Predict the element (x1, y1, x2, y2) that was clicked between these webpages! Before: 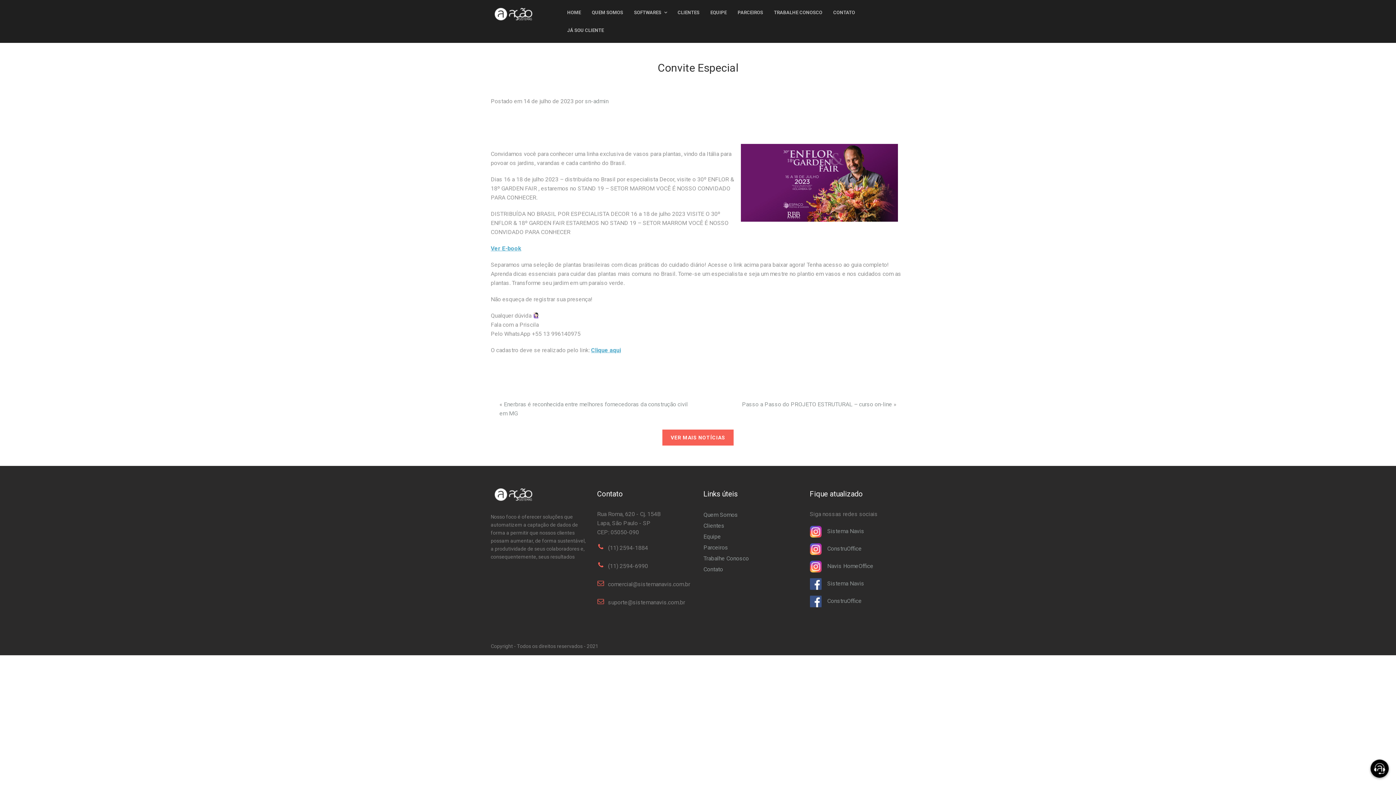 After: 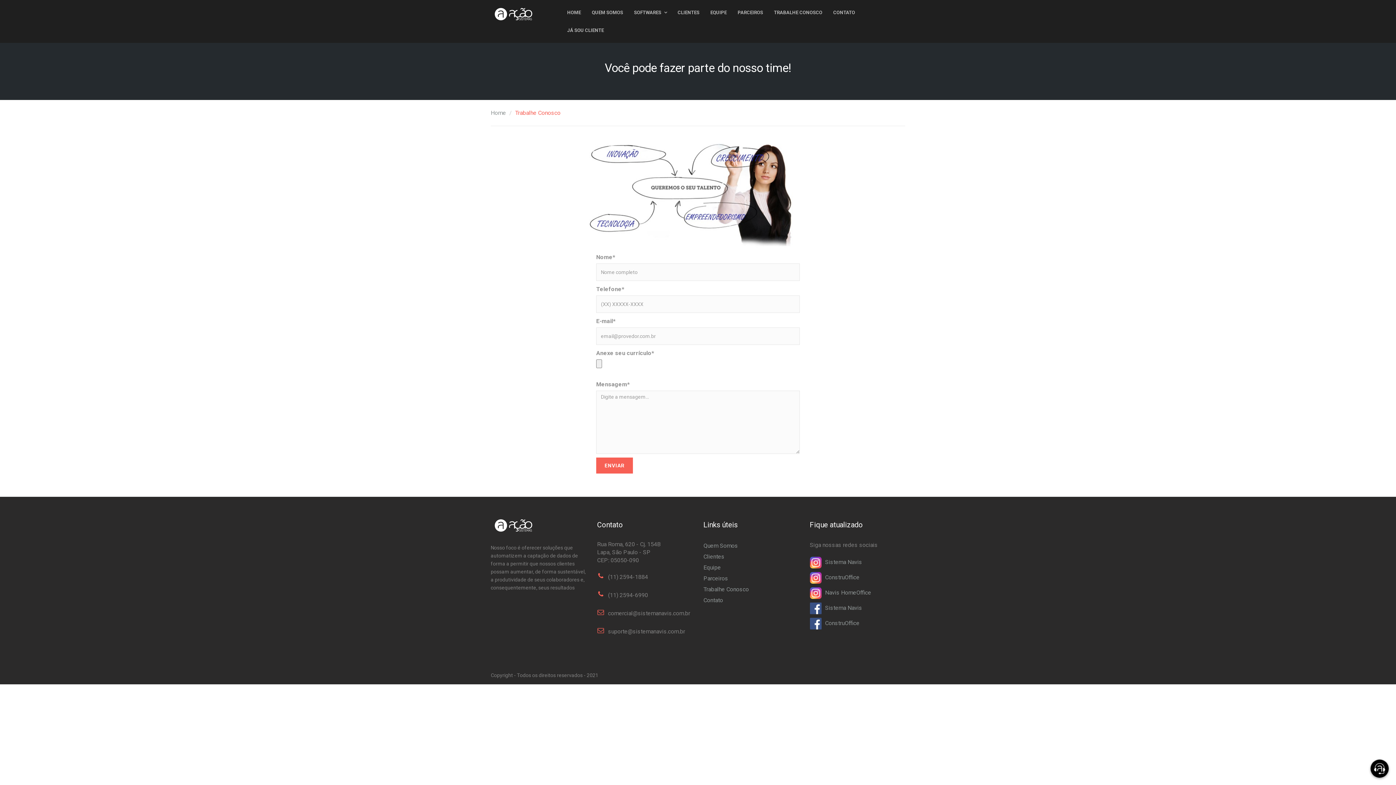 Action: bbox: (703, 555, 749, 562) label: Trabalhe Conosco